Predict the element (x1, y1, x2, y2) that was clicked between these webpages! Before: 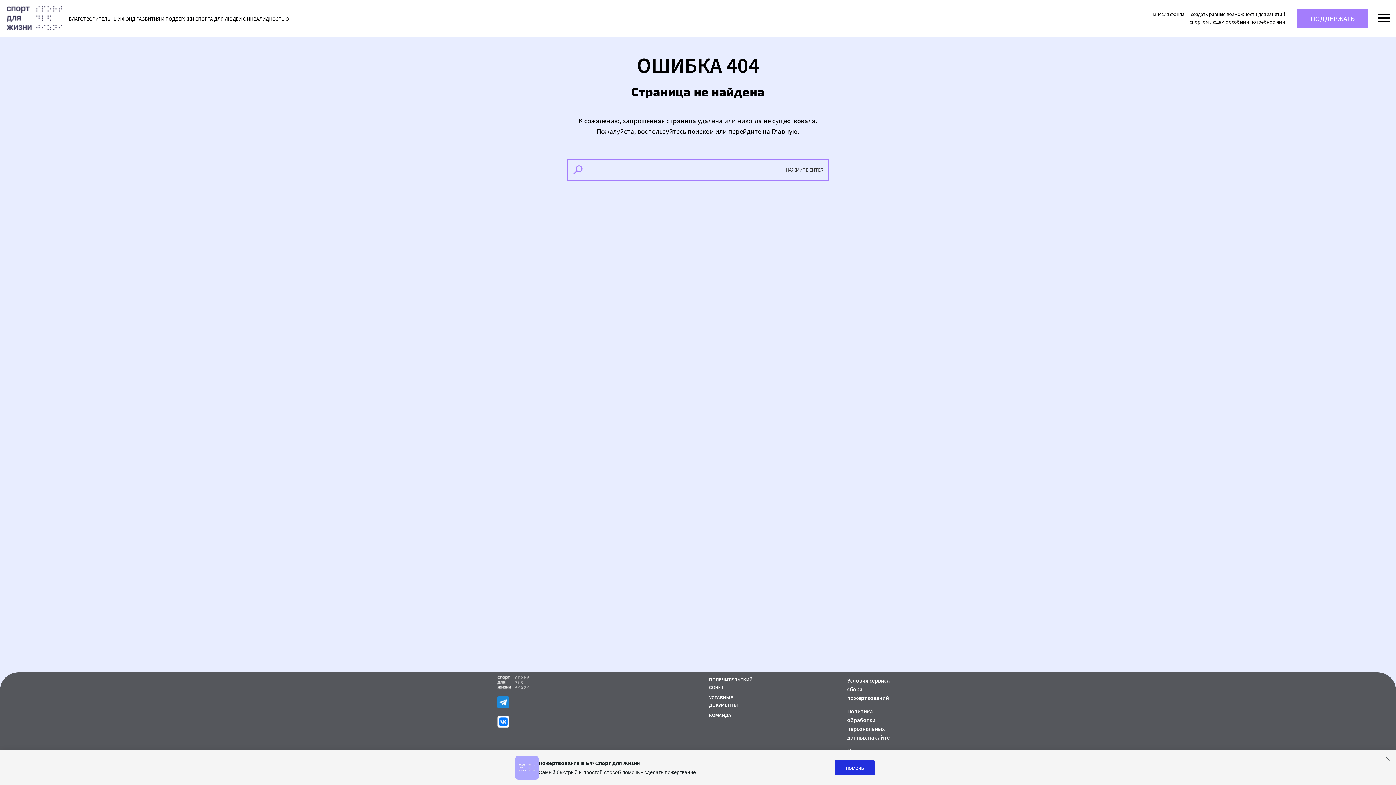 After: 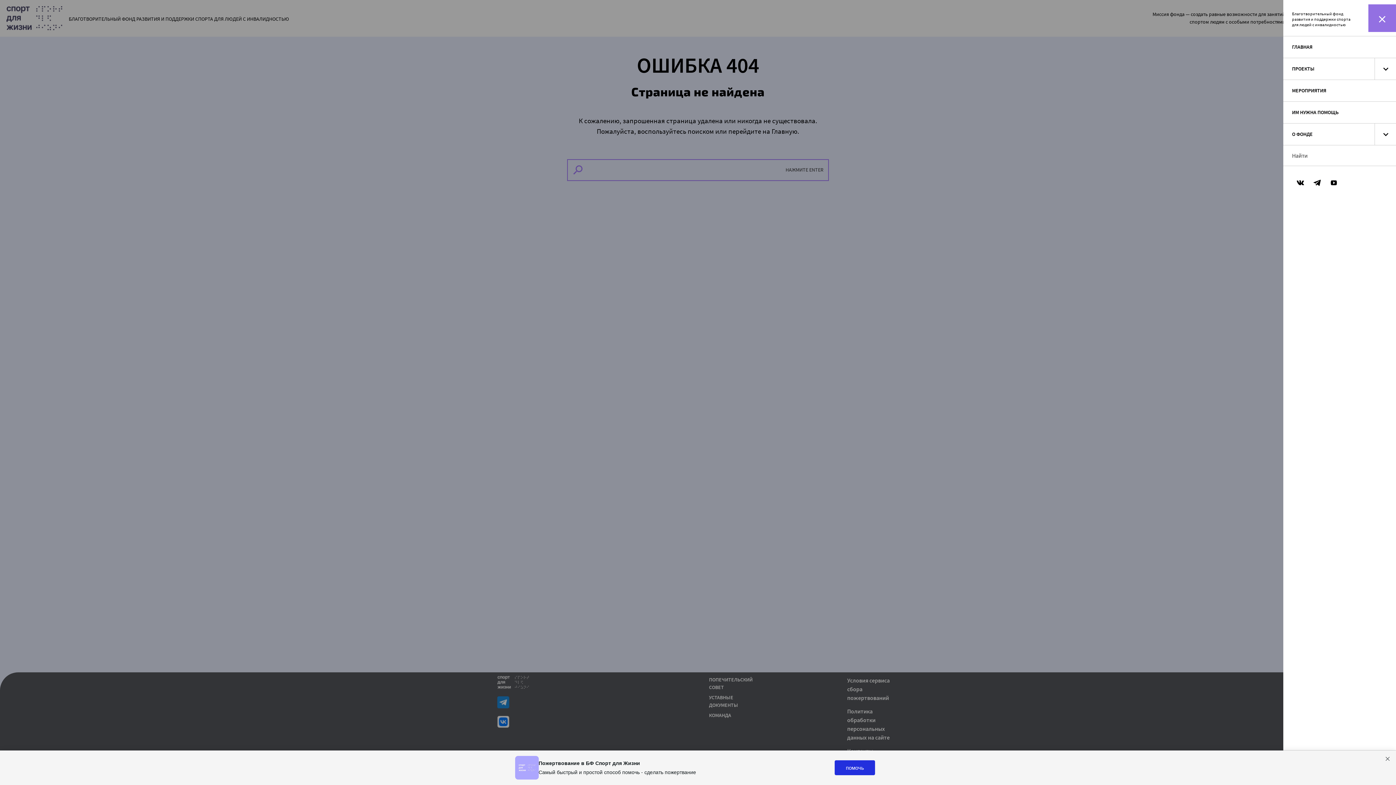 Action: bbox: (1368, 4, 1396, 32)